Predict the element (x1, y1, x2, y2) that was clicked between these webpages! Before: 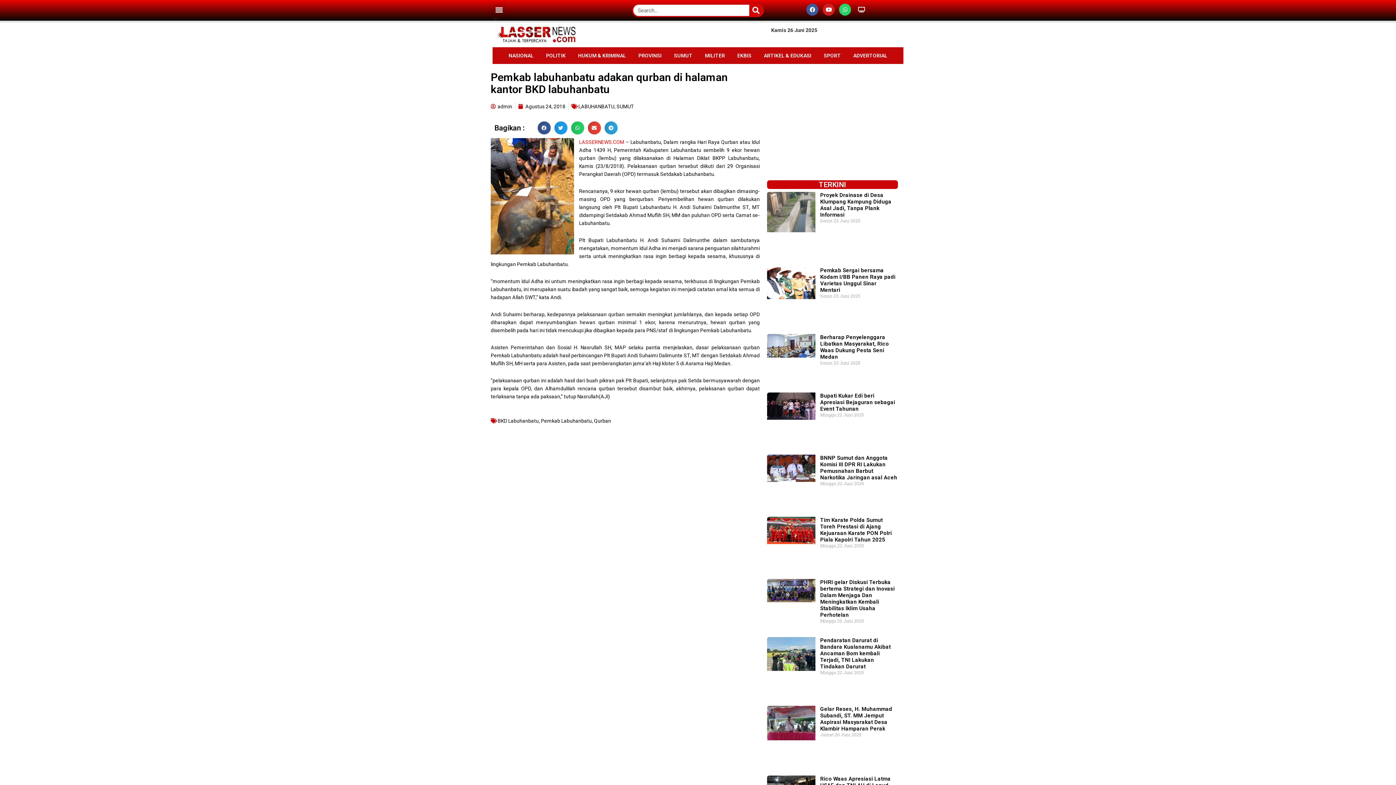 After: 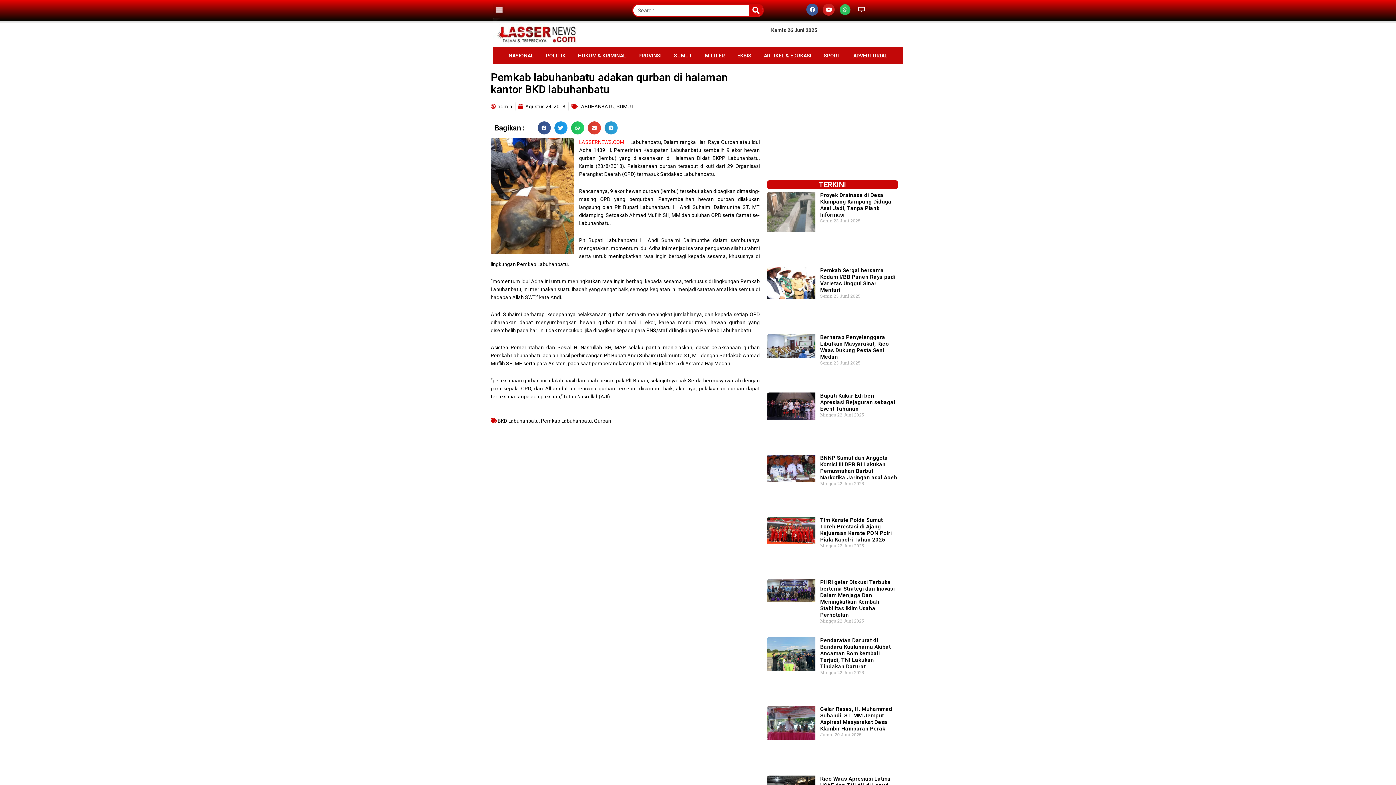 Action: label: Whatsapp bbox: (839, 3, 851, 15)